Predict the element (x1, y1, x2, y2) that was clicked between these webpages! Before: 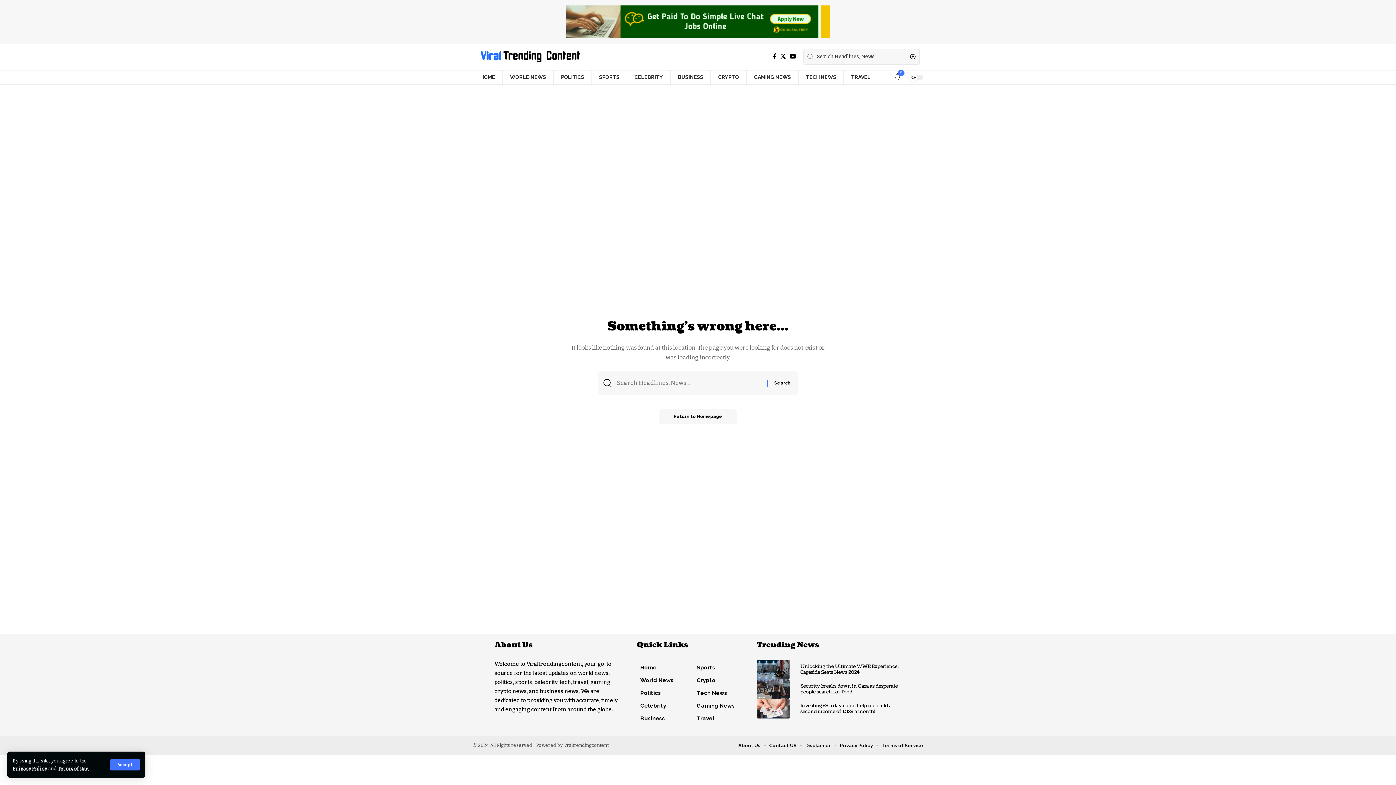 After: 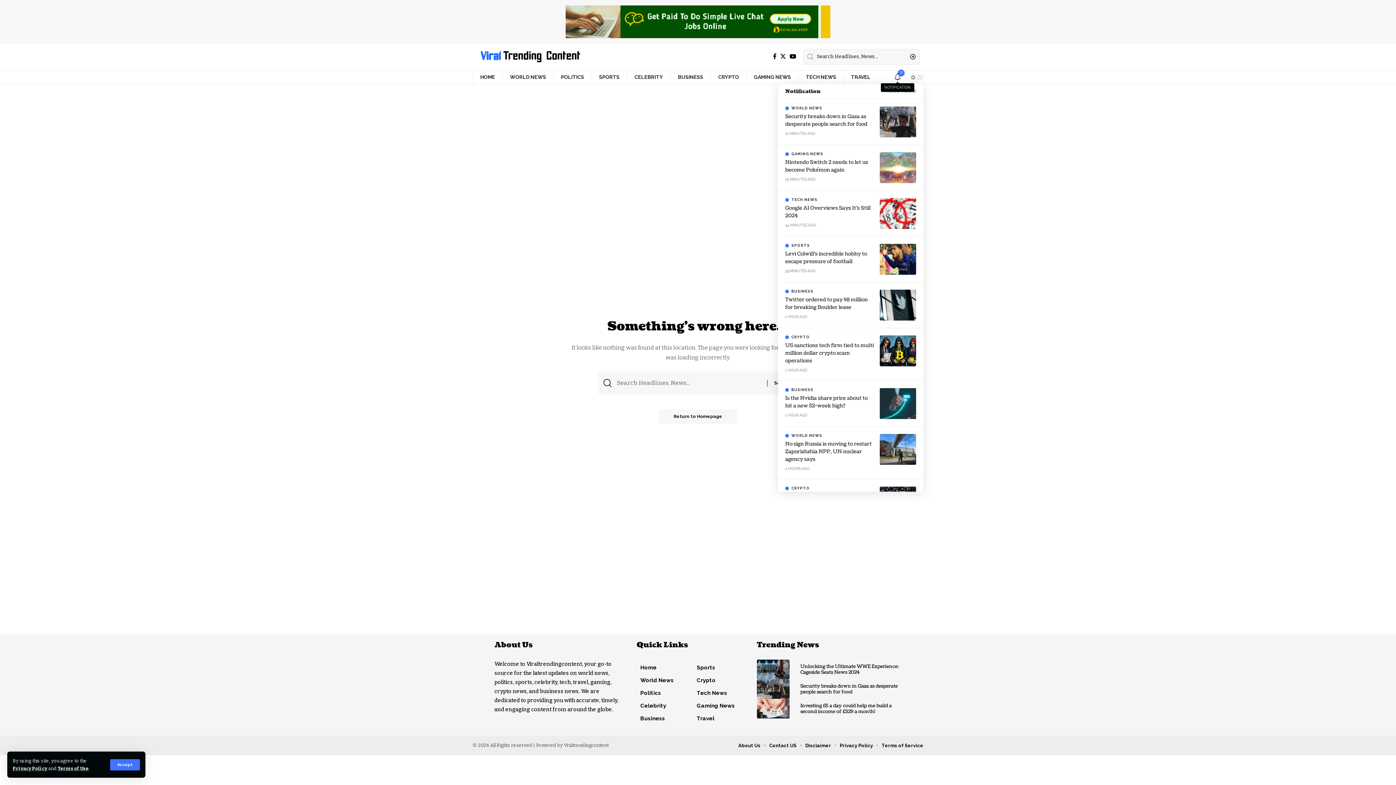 Action: bbox: (894, 73, 901, 81) label: notification